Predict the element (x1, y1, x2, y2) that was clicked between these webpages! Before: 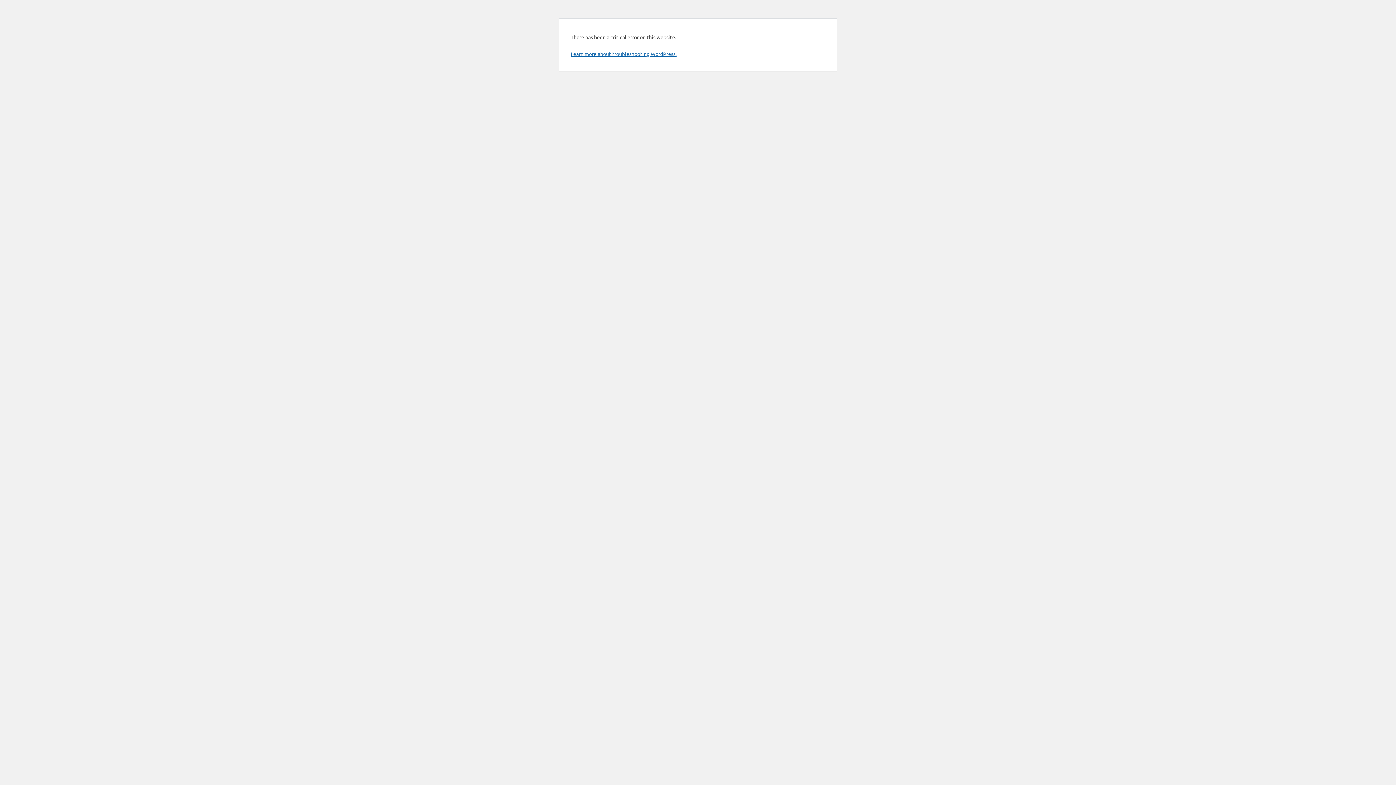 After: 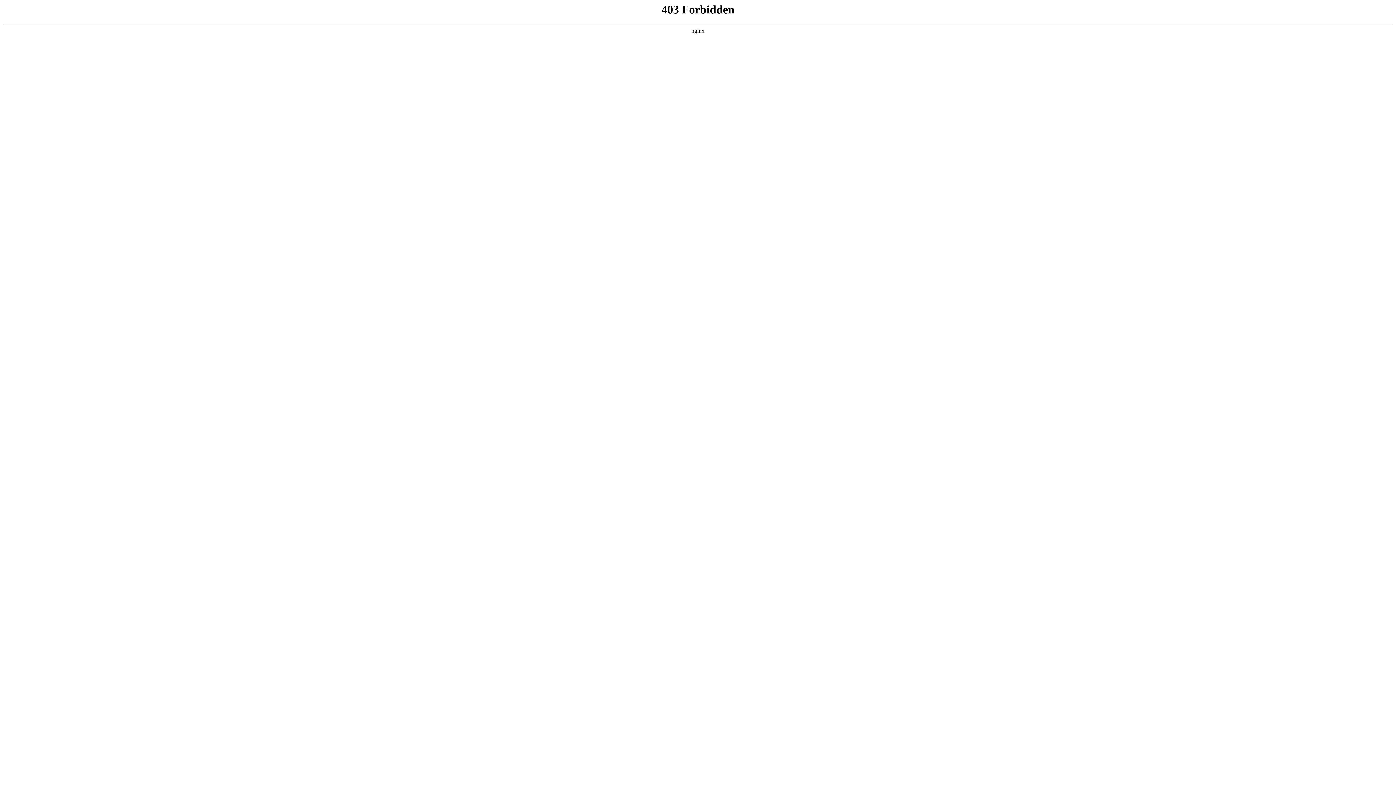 Action: bbox: (570, 50, 676, 57) label: Learn more about troubleshooting WordPress.